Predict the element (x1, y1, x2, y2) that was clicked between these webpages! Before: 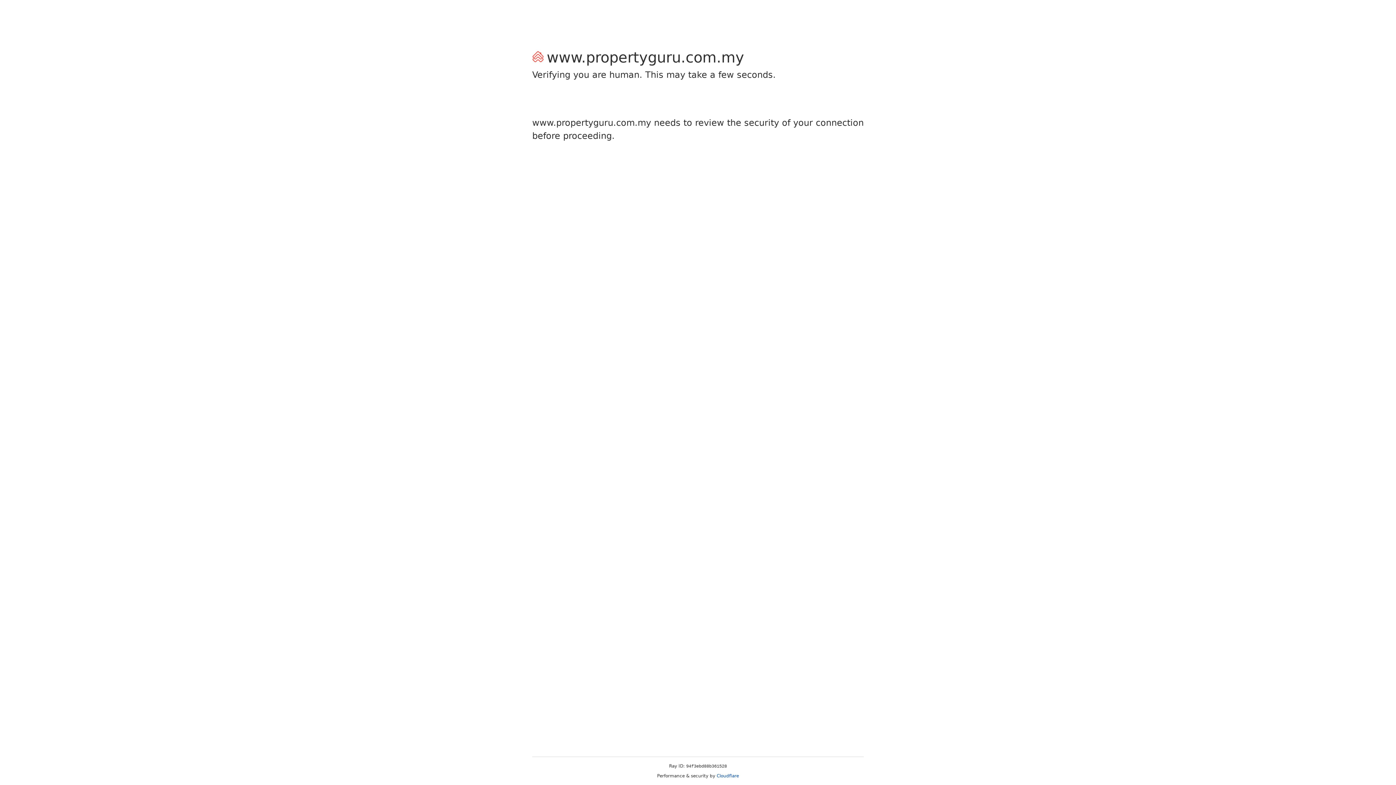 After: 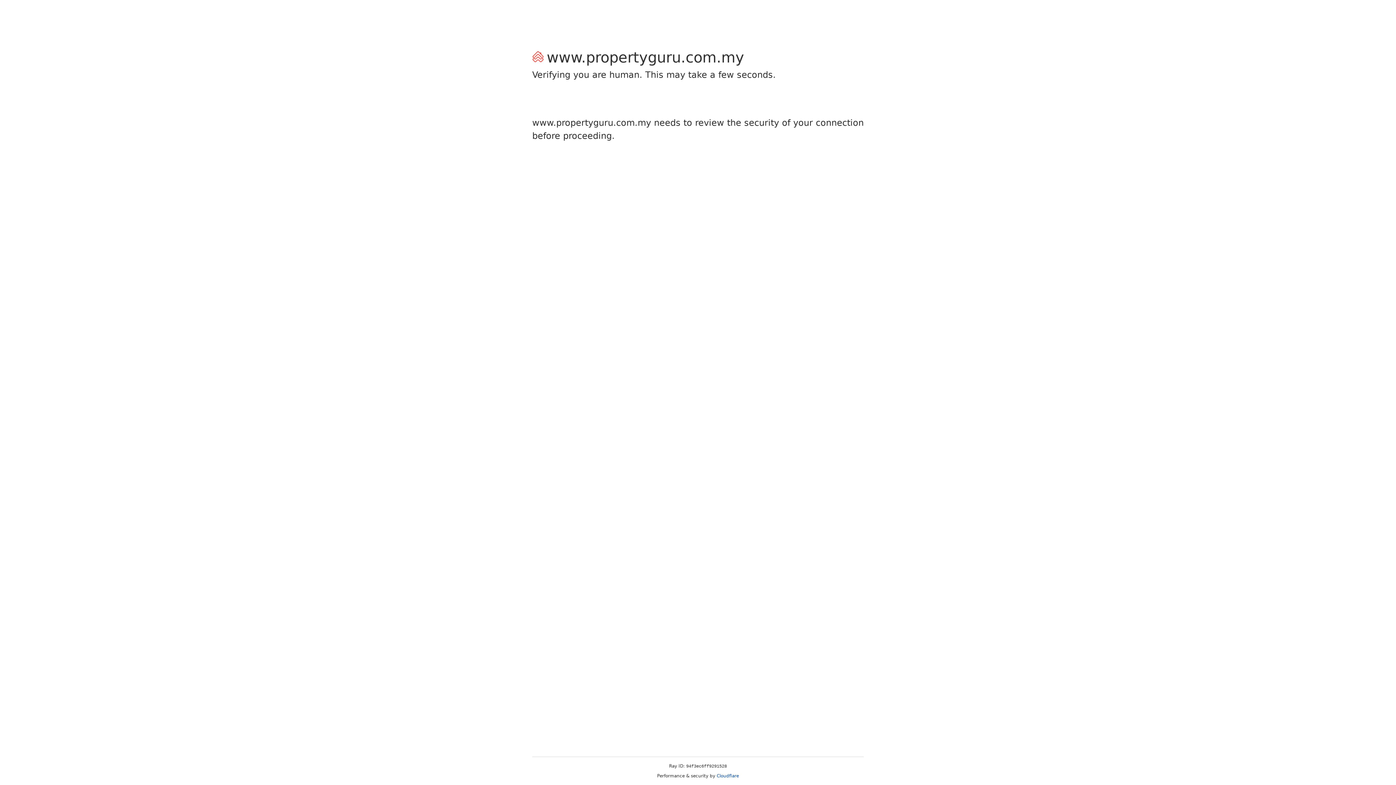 Action: label: Cloudflare bbox: (716, 773, 739, 778)